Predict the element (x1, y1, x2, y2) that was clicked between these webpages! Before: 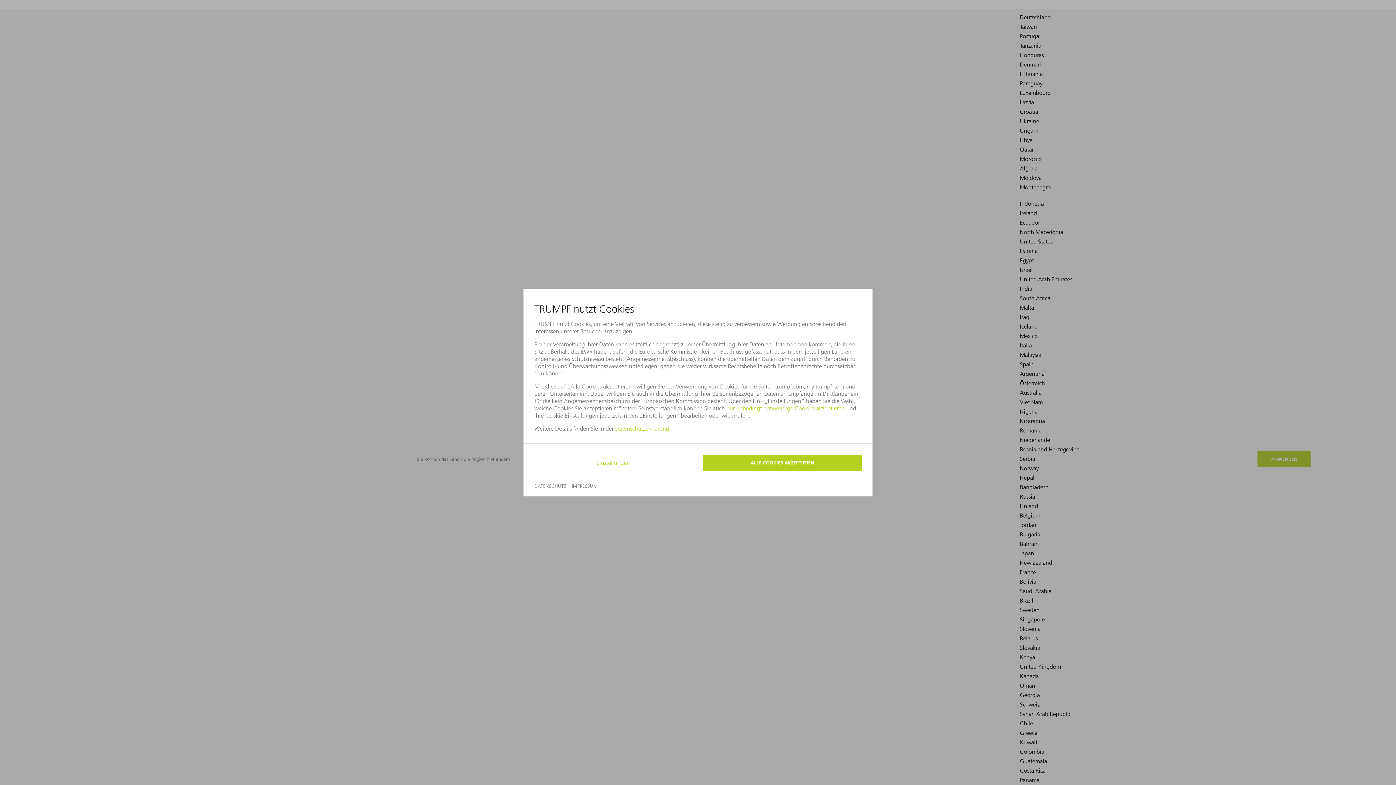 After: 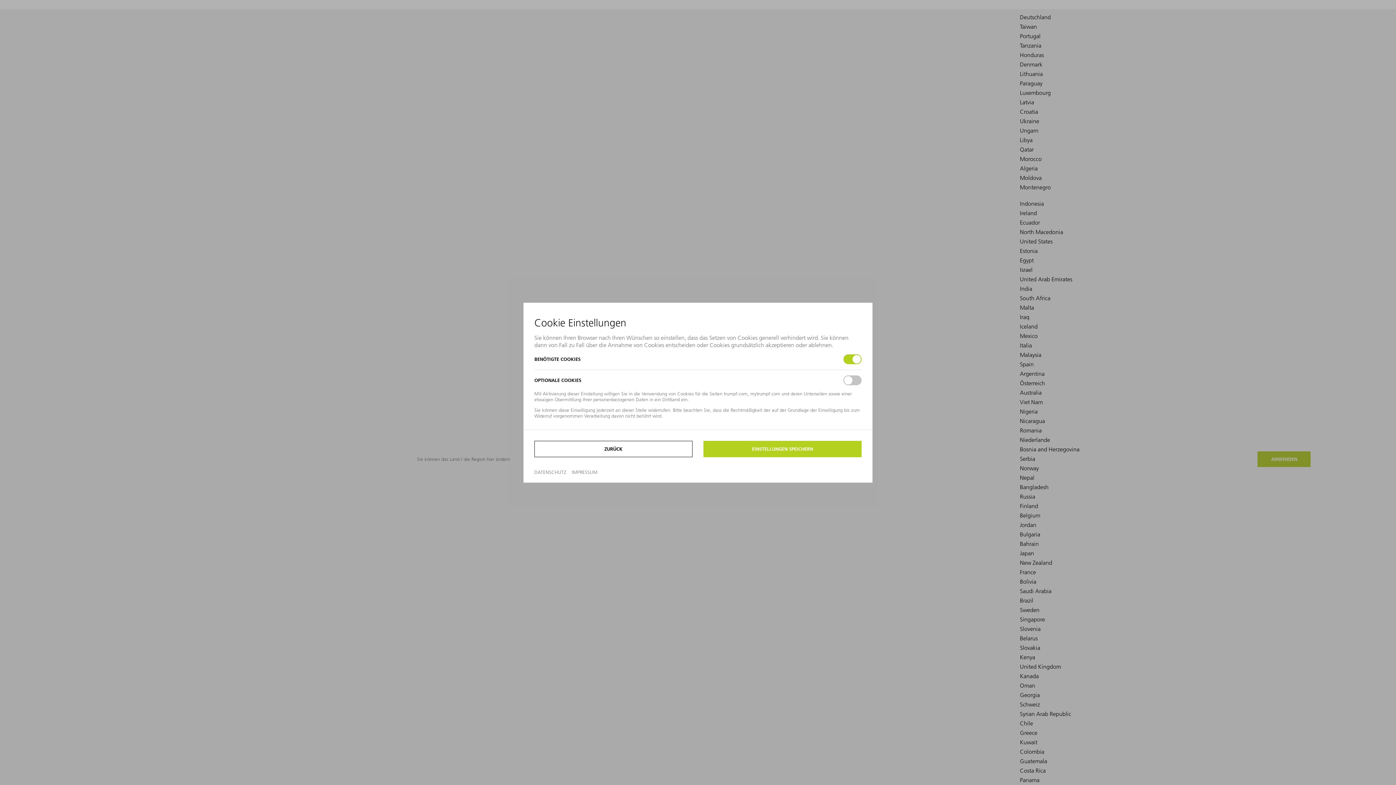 Action: bbox: (596, 459, 630, 466) label: Einstellungen